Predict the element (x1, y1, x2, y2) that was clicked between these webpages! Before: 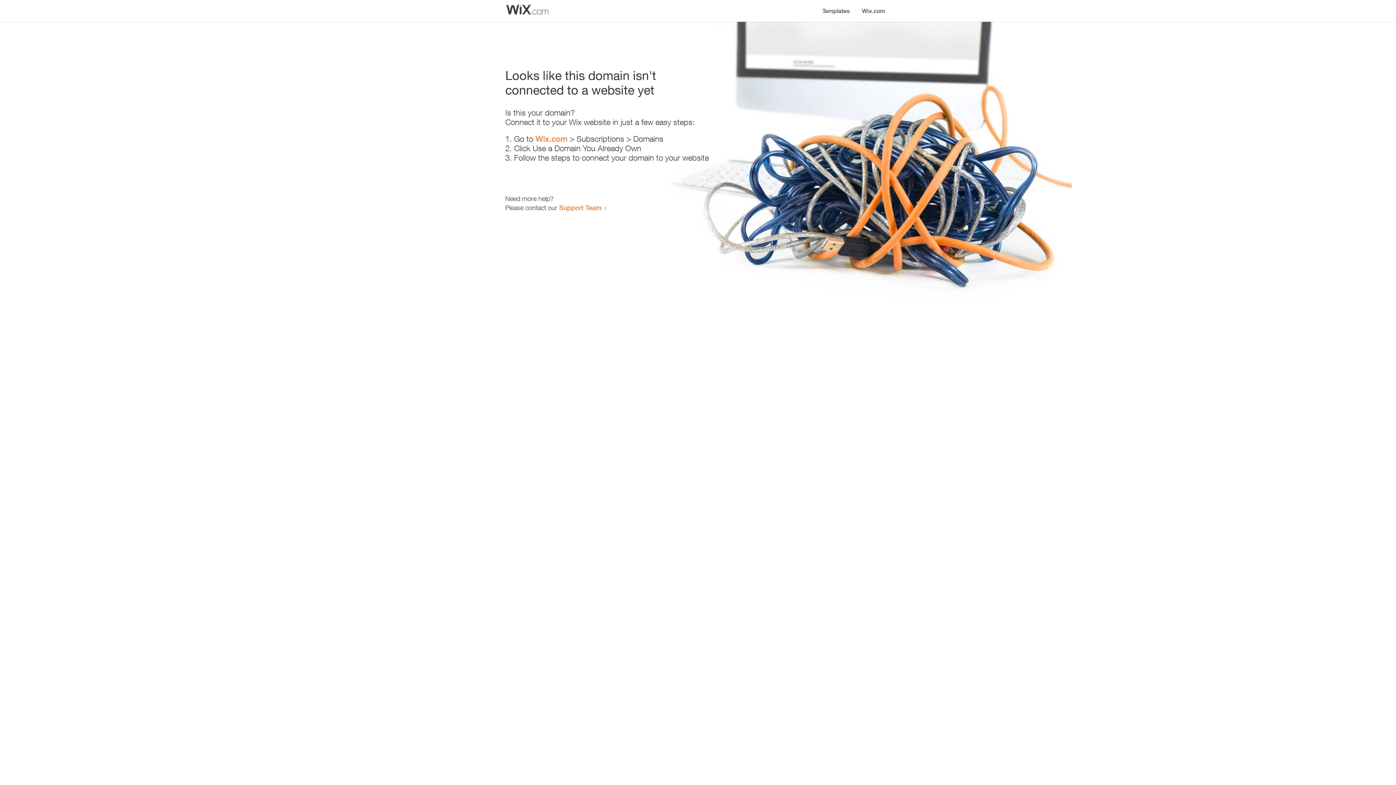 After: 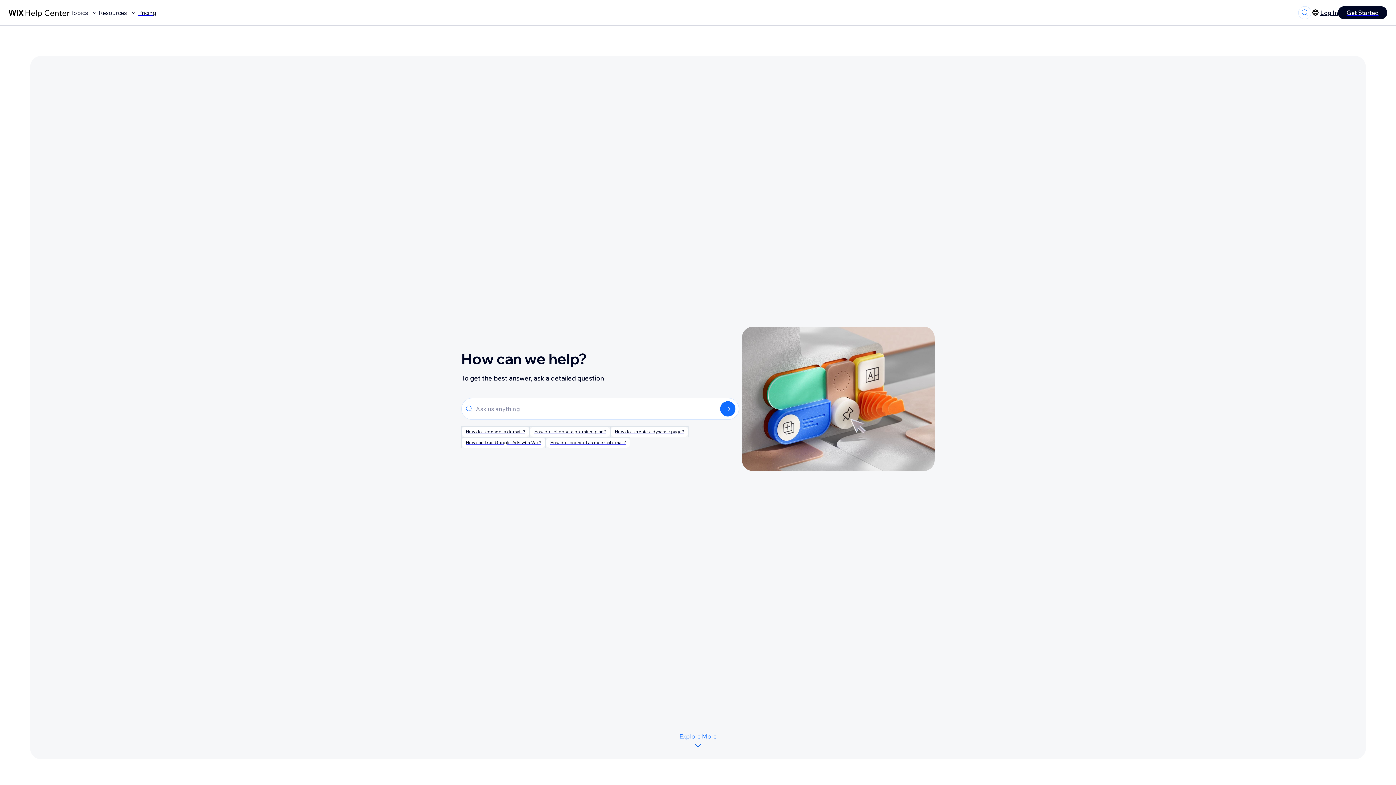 Action: bbox: (559, 203, 601, 211) label: Support Team